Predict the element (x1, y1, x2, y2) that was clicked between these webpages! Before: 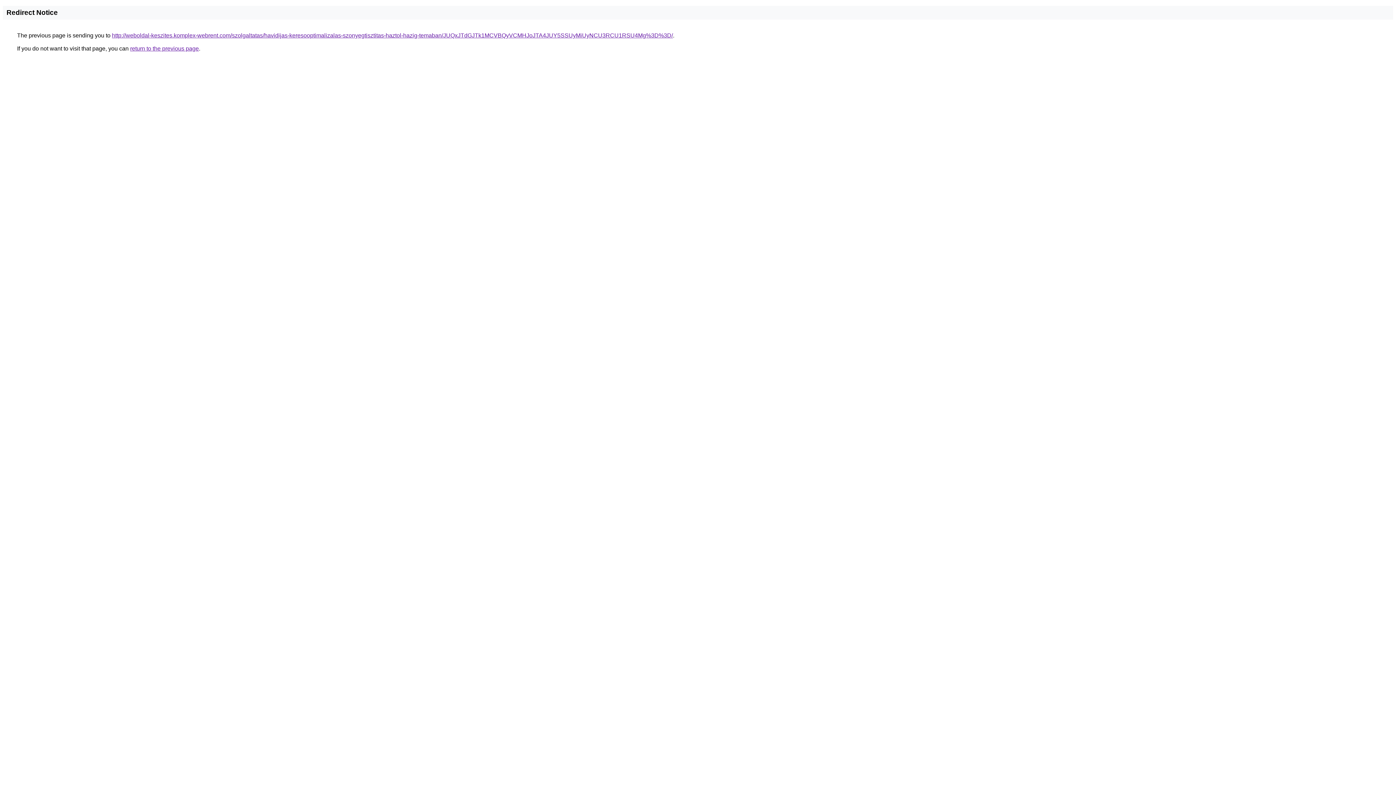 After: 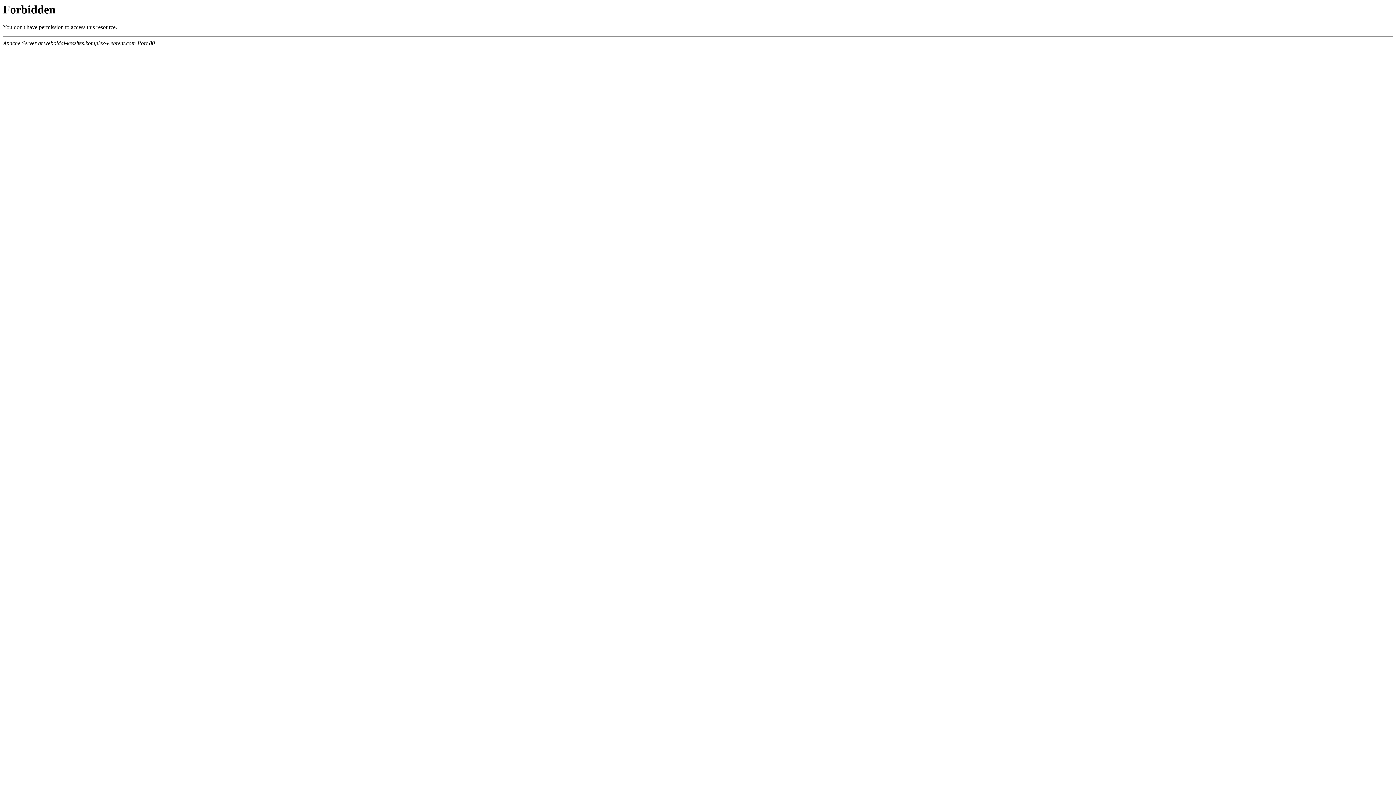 Action: bbox: (112, 32, 673, 38) label: http://weboldal-keszites.komplex-webrent.com/szolgaltatas/havidijas-keresooptimalizalas-szonyegtisztitas-haztol-hazig-temaban/JUQxJTdGJTk1MCVBQyVCMHJoJTA4JUY5SSUyMiUyNCU3RCU1RSU4Mg%3D%3D/